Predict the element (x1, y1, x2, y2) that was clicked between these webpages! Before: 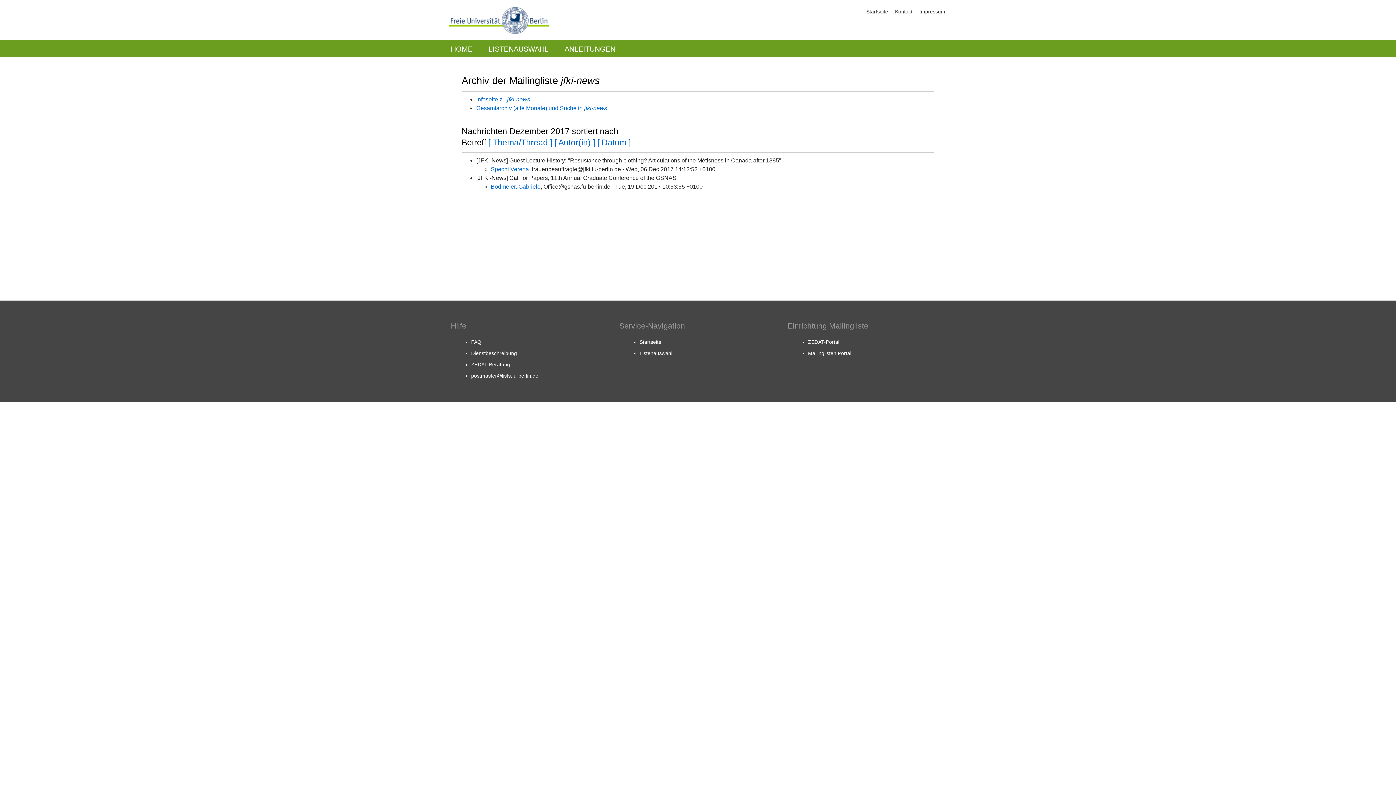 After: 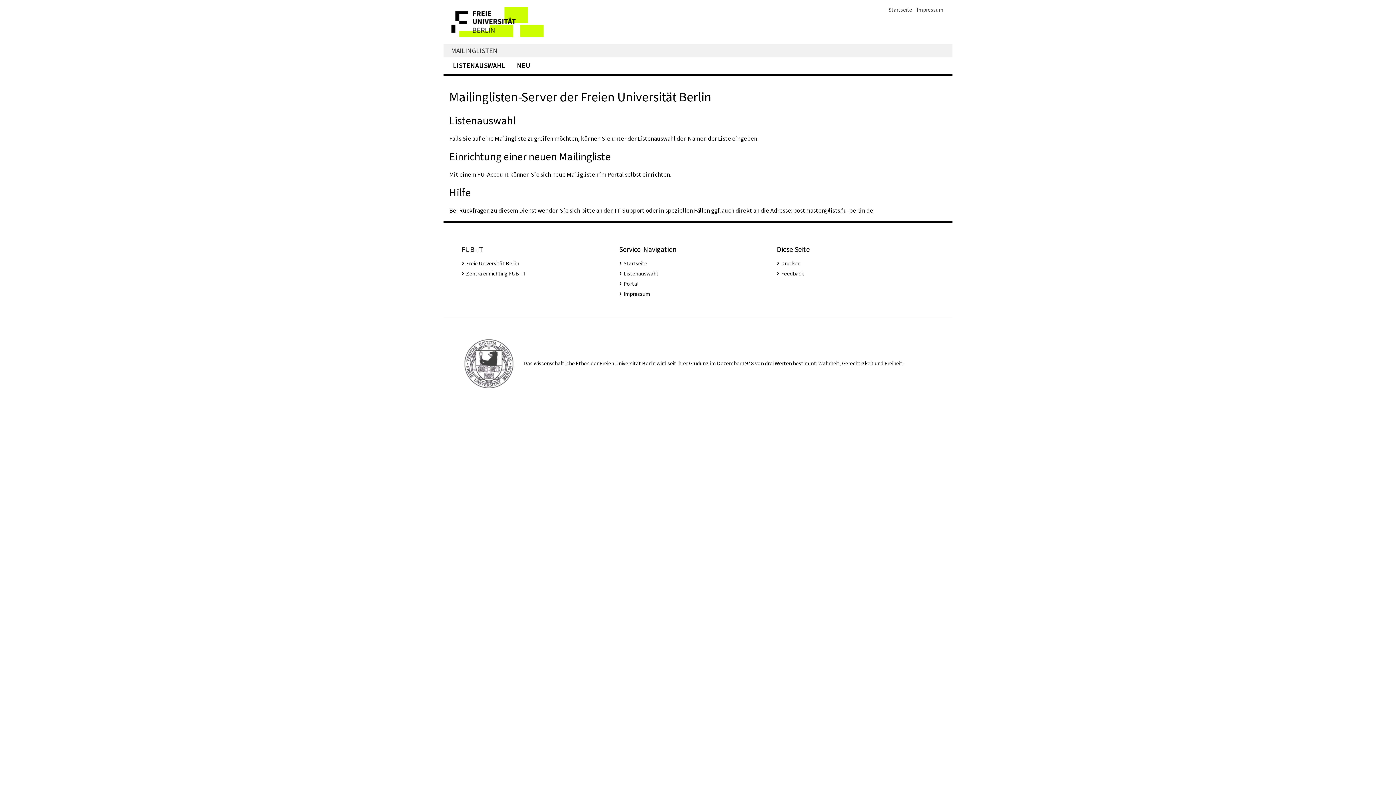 Action: bbox: (866, 8, 888, 14) label: Startseite